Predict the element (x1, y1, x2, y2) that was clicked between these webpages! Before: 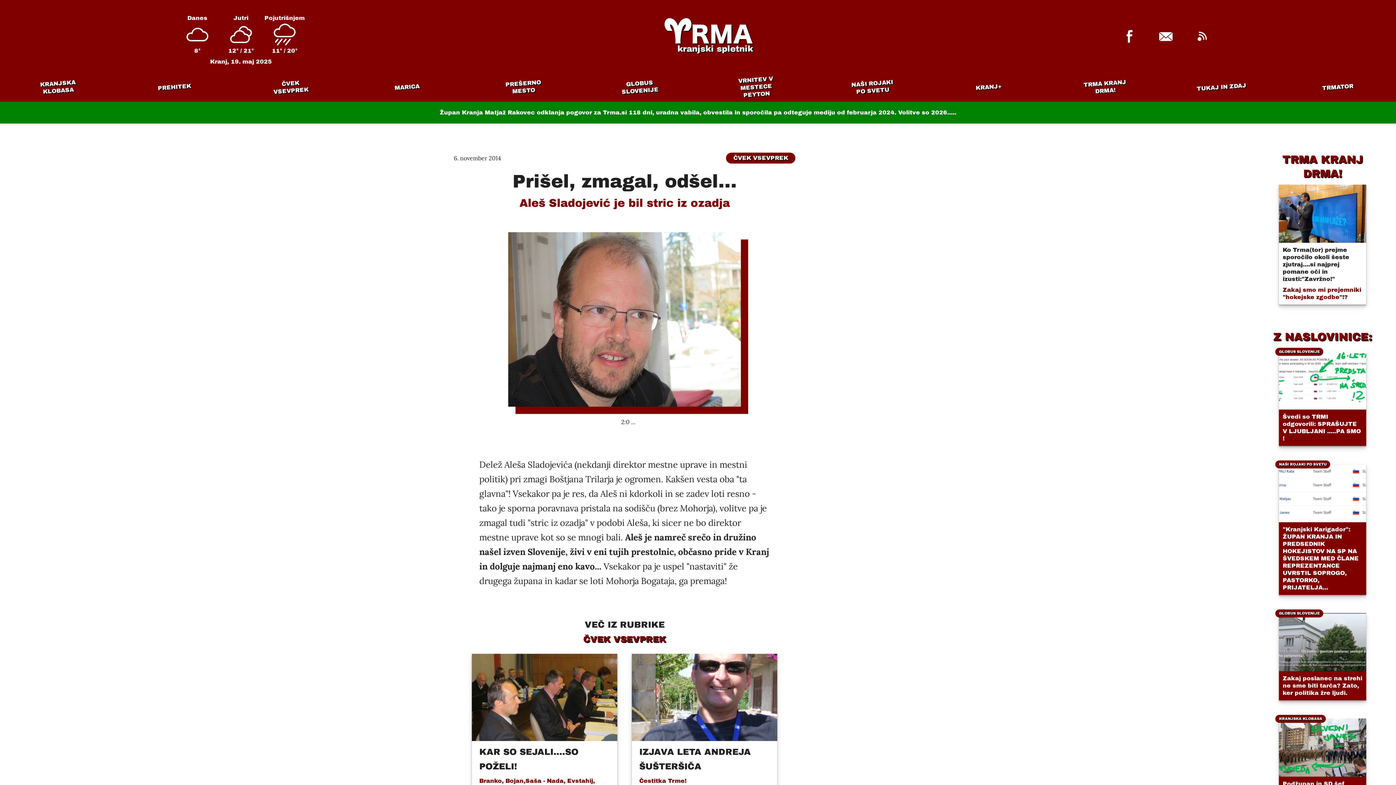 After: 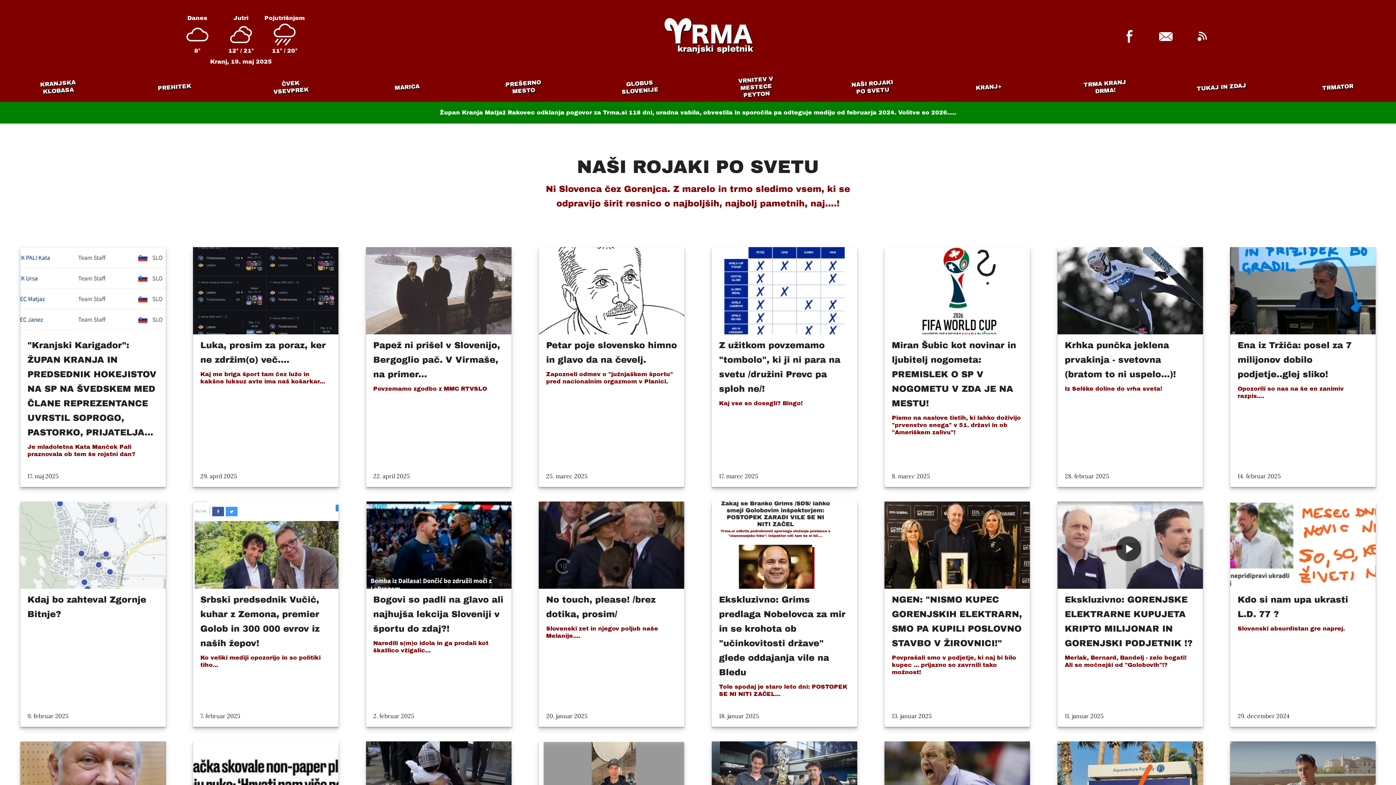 Action: label: NAŠI ROJAKI PO SVETU bbox: (843, 77, 902, 96)